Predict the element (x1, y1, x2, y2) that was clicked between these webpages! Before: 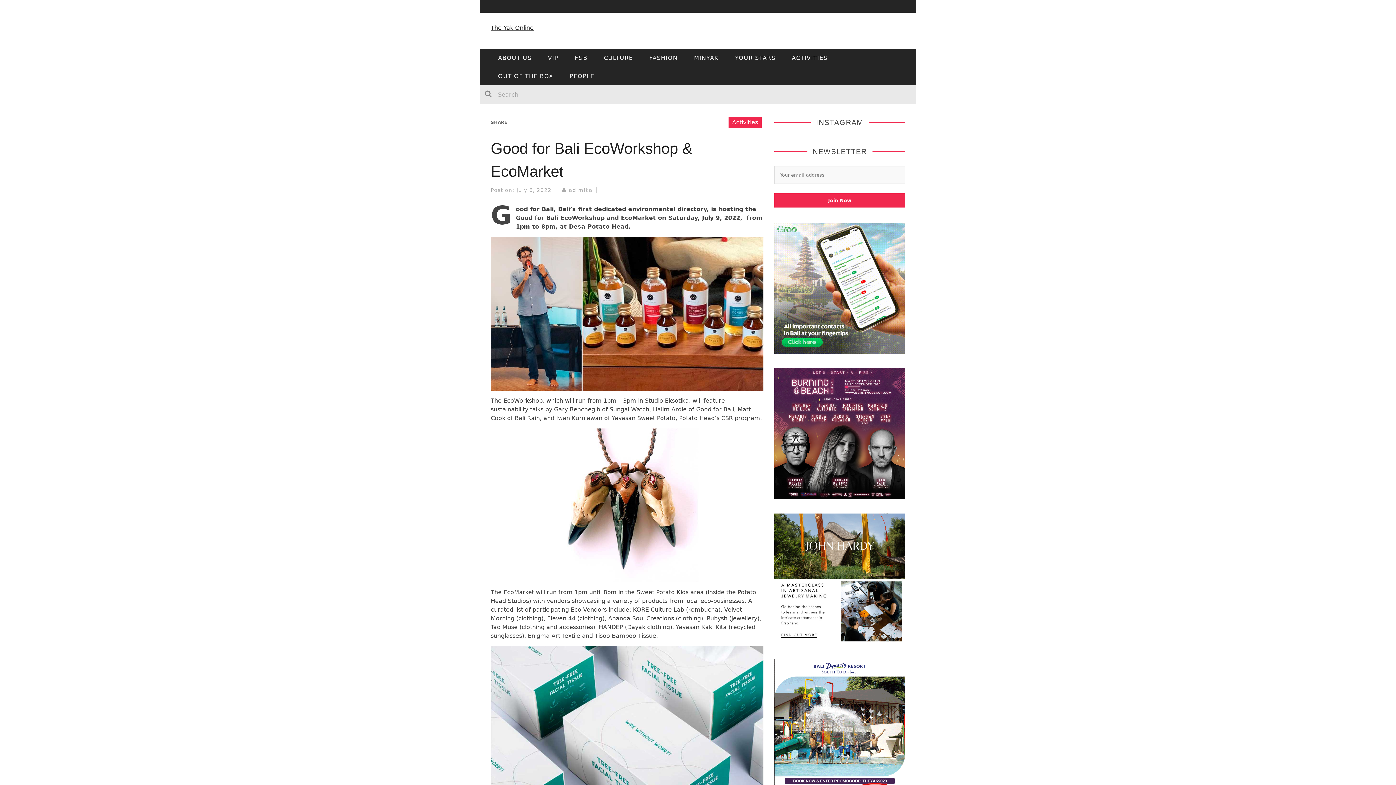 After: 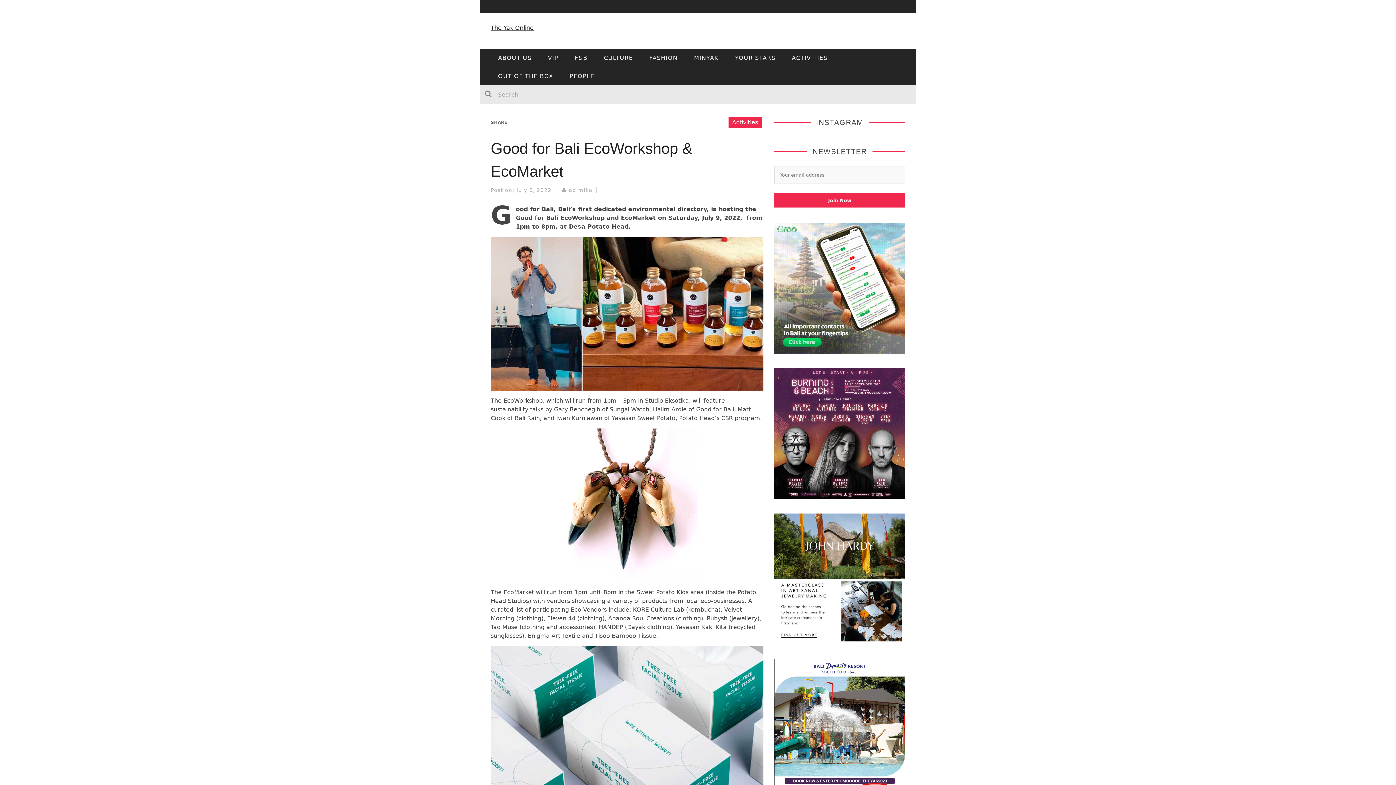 Action: bbox: (774, 430, 905, 436)